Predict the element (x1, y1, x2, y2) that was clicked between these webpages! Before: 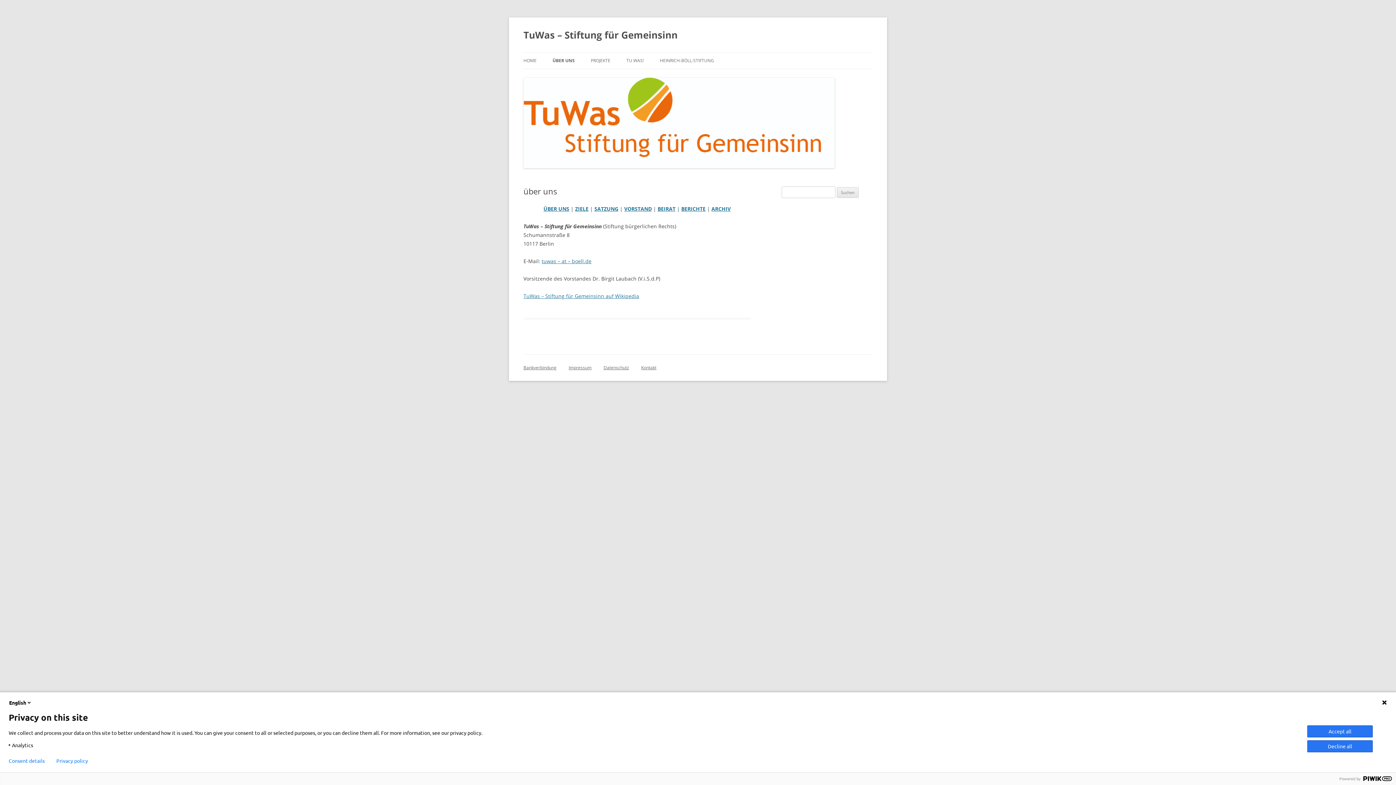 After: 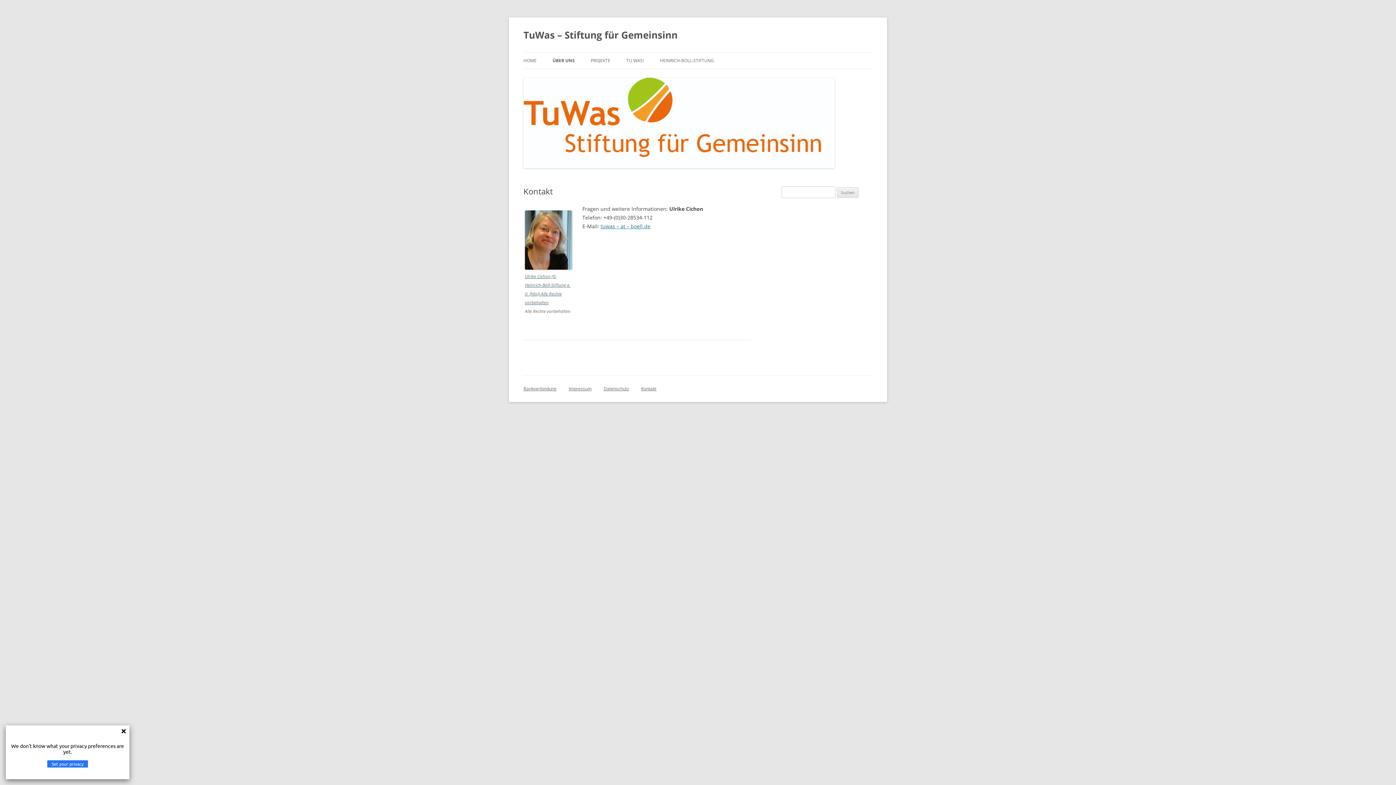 Action: label: Kontakt bbox: (641, 364, 656, 370)